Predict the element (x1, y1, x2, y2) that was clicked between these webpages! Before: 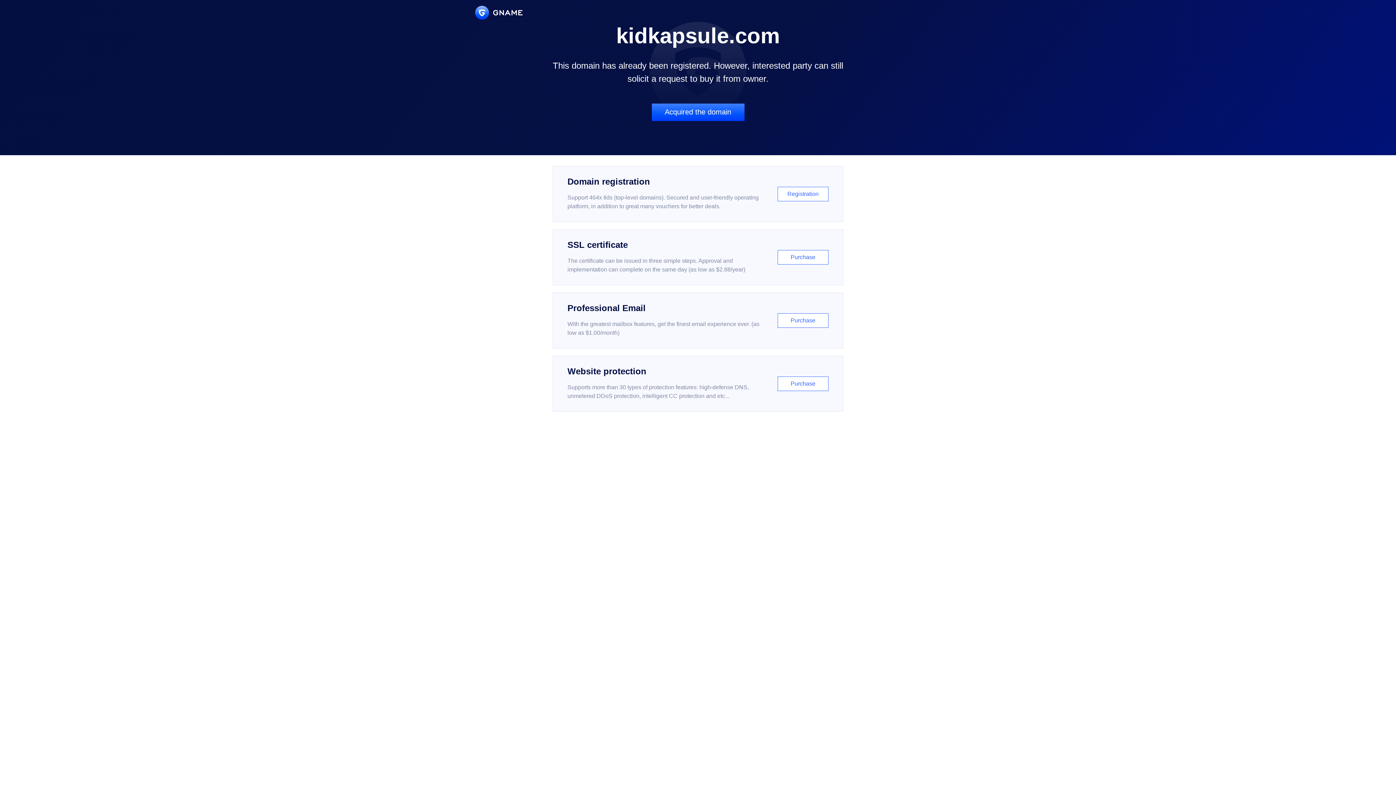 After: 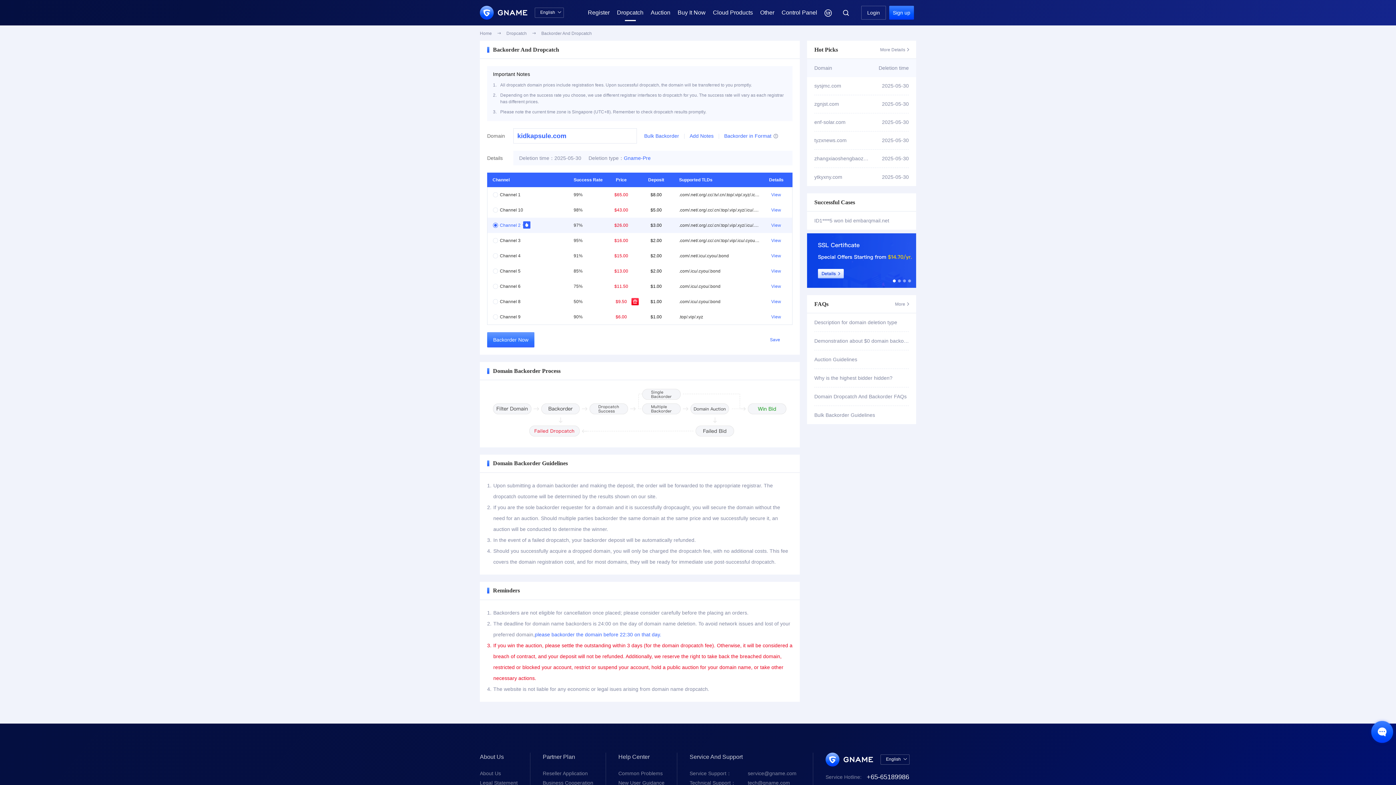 Action: label: Acquired the domain bbox: (651, 103, 744, 121)